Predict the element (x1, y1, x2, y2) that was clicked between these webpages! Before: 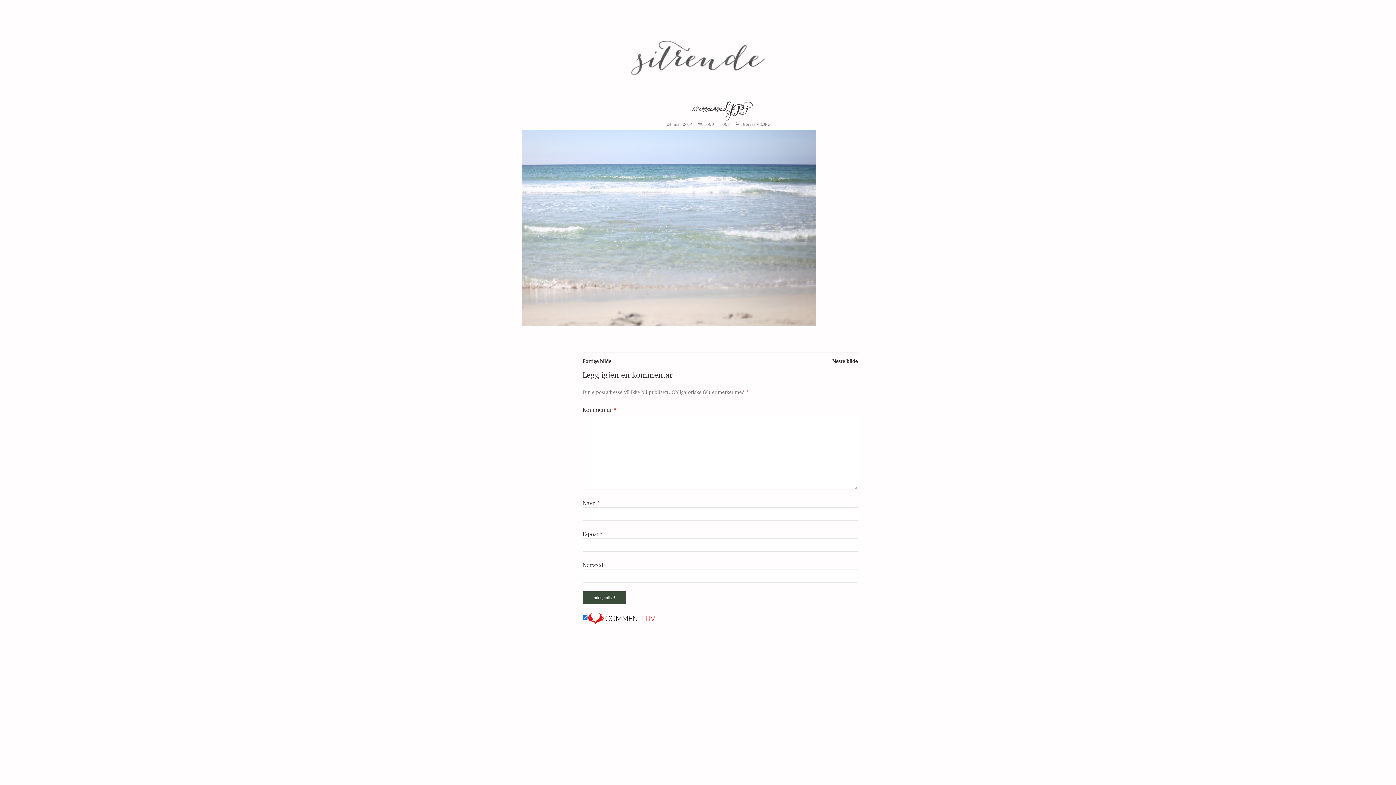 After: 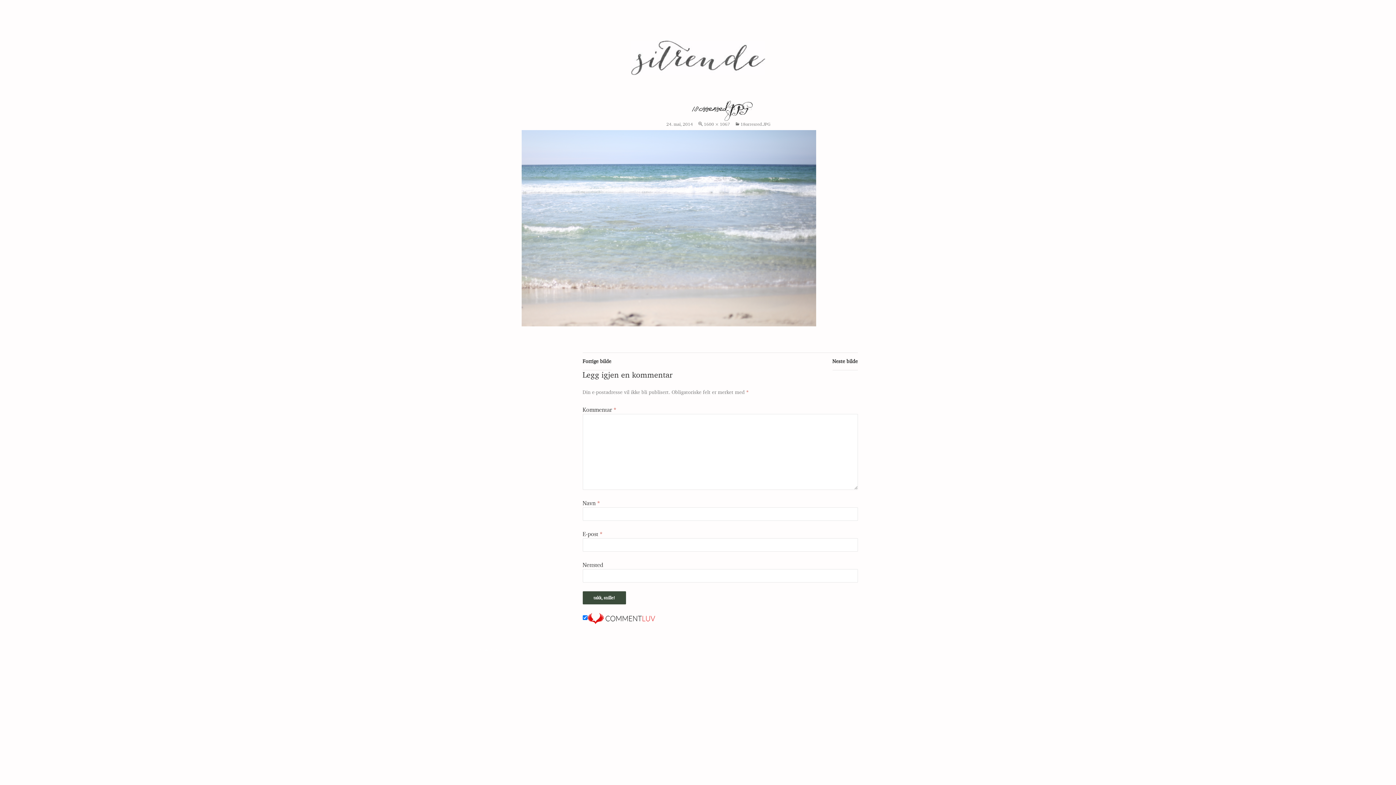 Action: bbox: (734, 121, 770, 126) label: 18orresred.JPG